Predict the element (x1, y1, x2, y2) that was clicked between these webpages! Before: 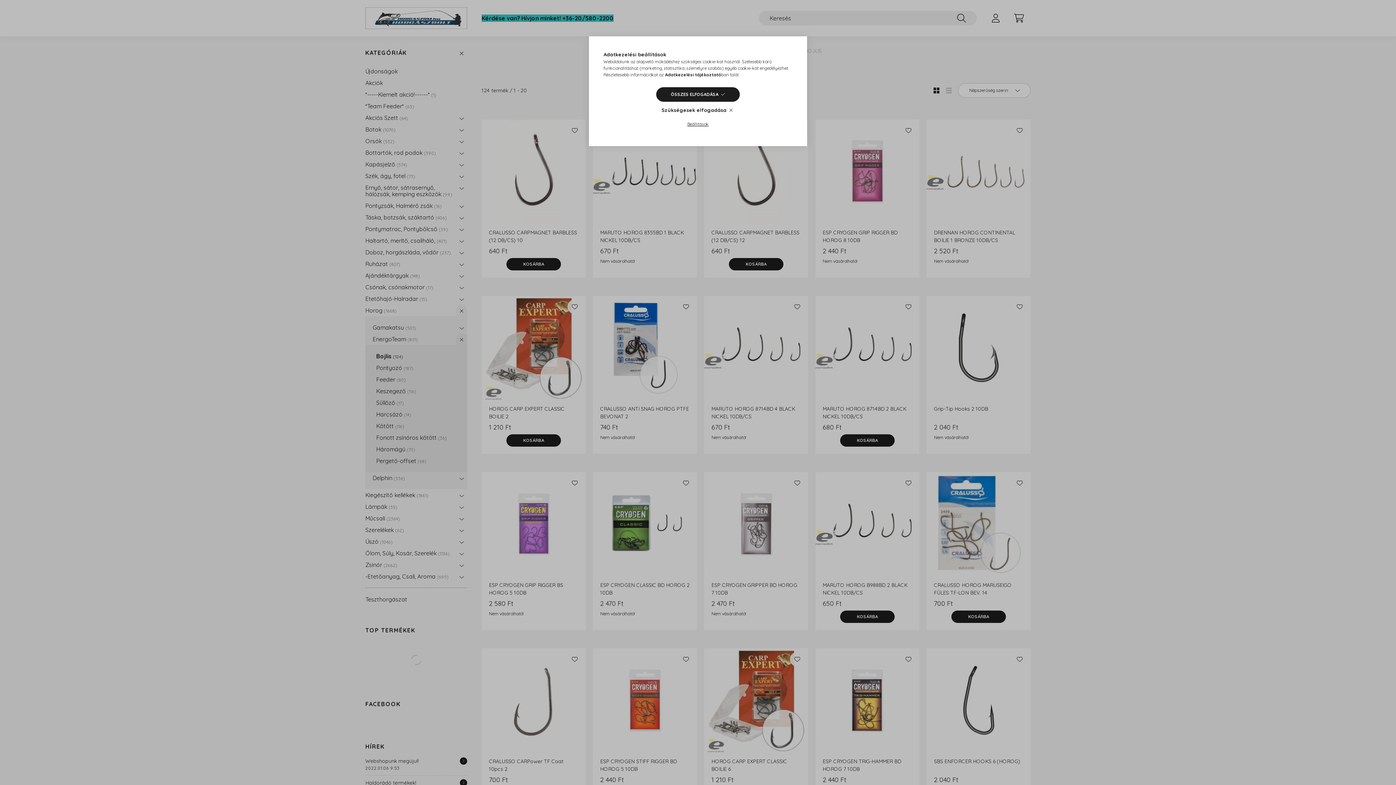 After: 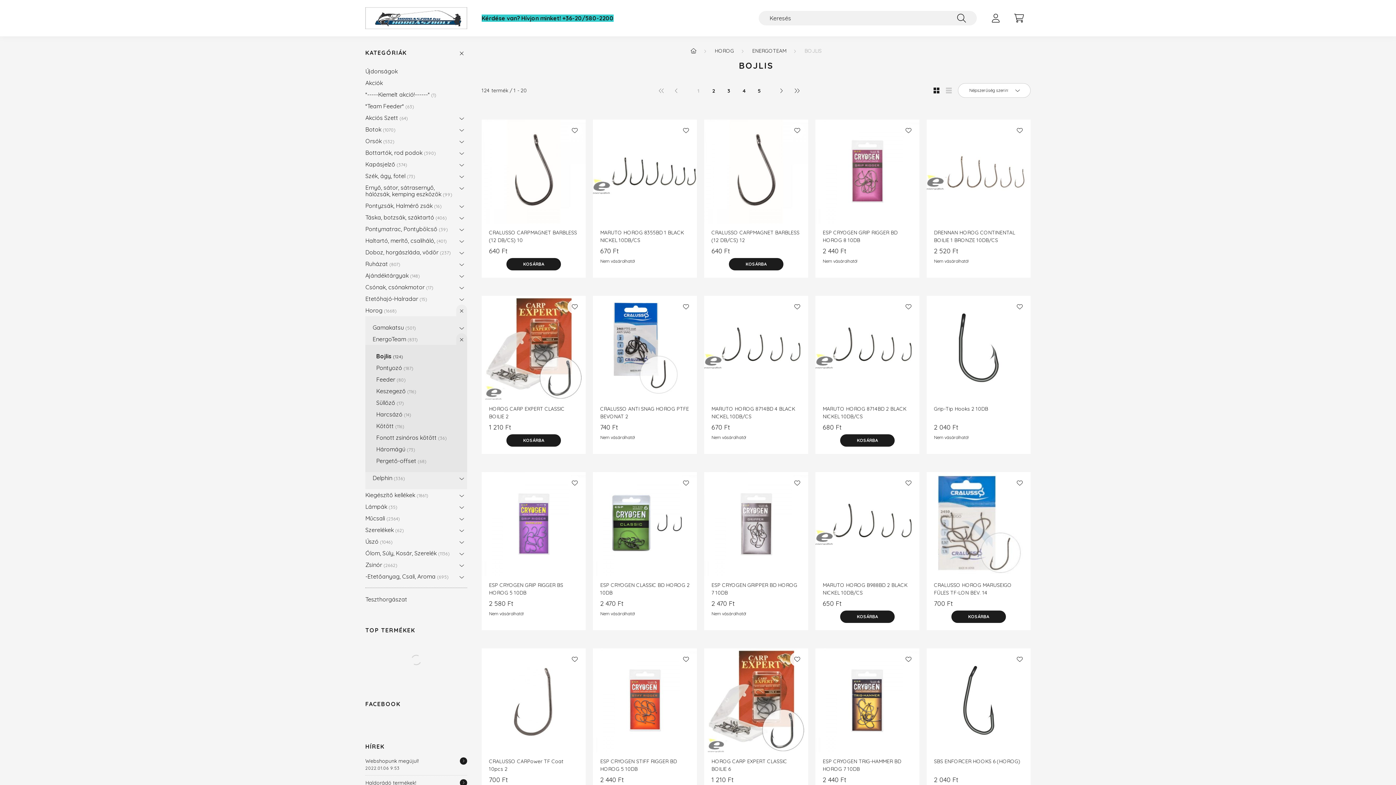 Action: bbox: (656, 87, 739, 101) label: ÖSSZES ELFOGADÁSA